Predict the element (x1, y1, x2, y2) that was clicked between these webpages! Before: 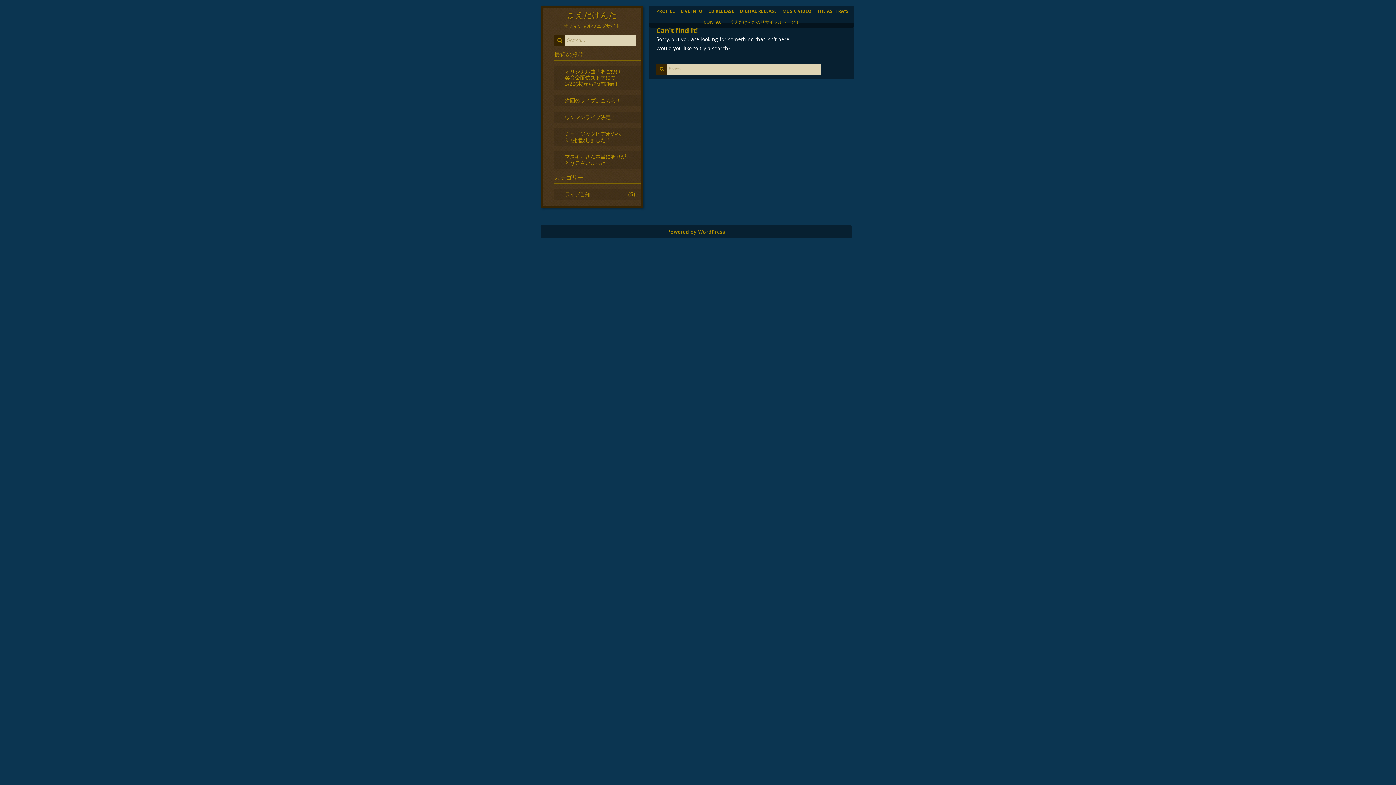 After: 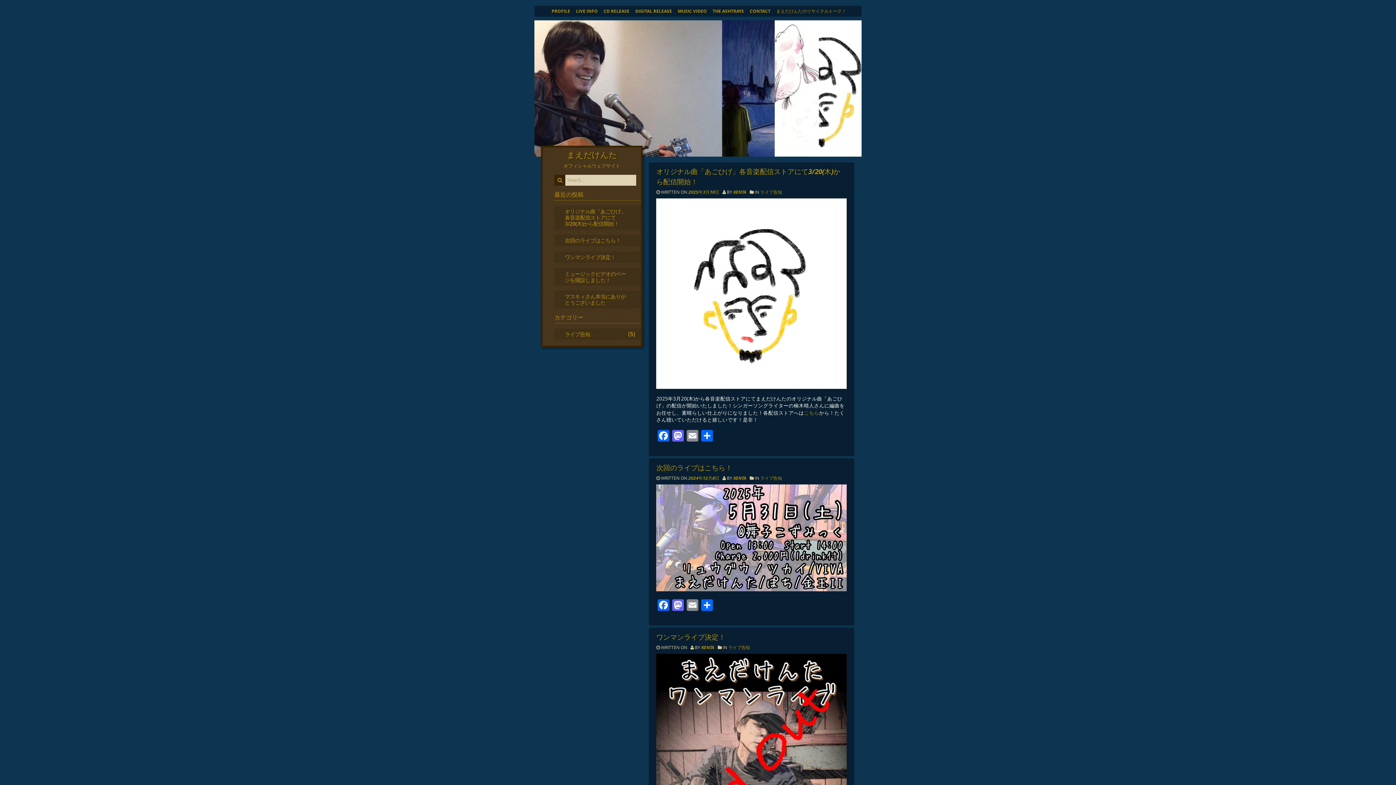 Action: bbox: (566, 9, 617, 20) label: まえだけんた